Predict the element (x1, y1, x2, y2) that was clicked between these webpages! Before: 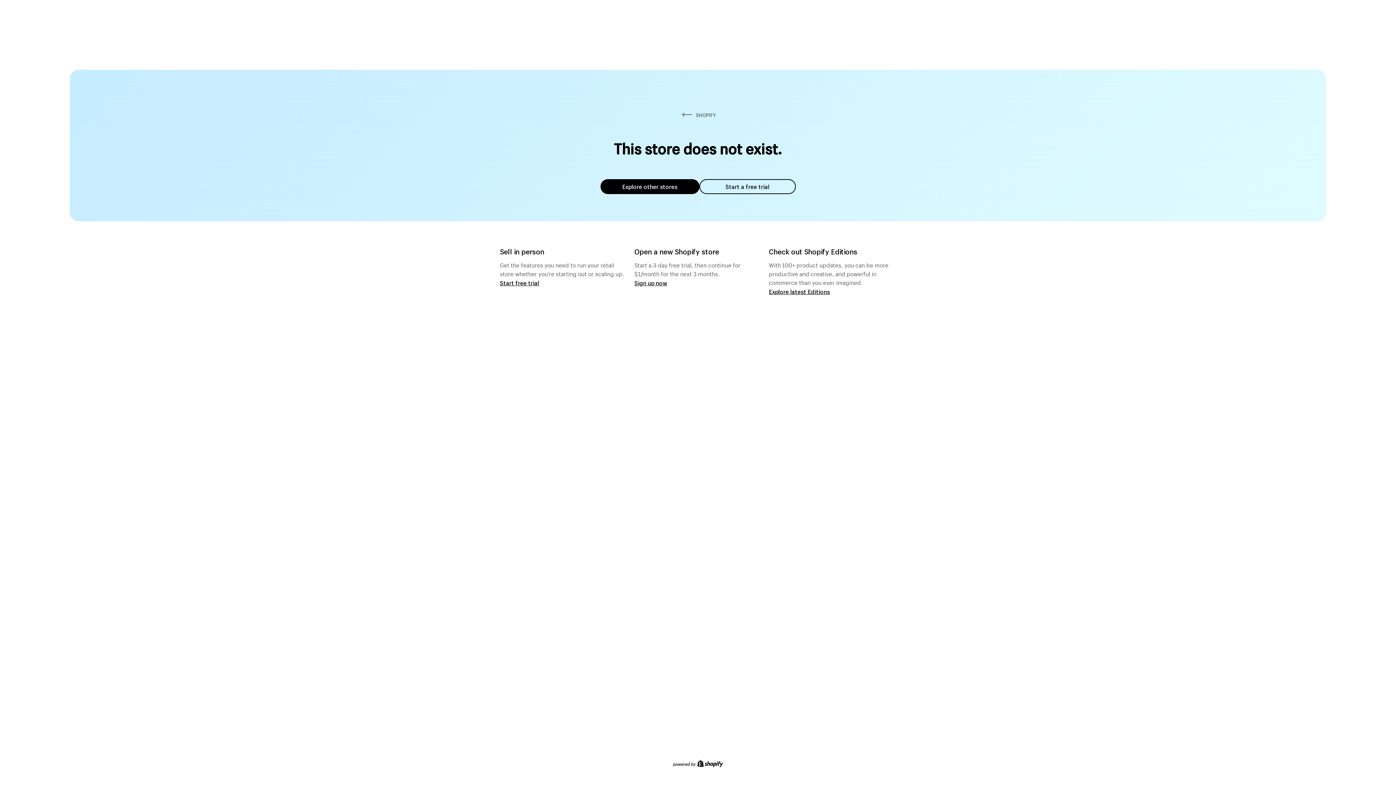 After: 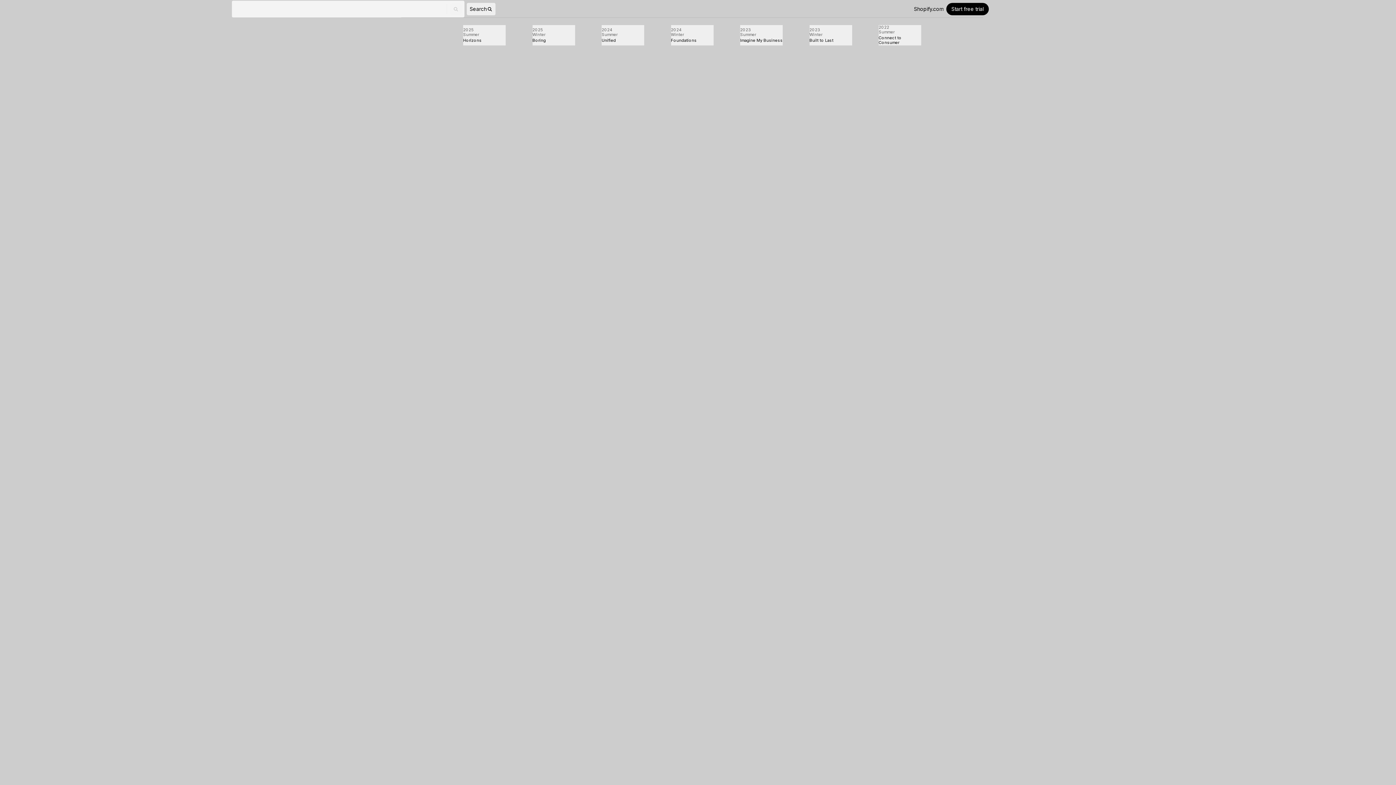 Action: label: Explore latest Editions bbox: (769, 287, 830, 295)